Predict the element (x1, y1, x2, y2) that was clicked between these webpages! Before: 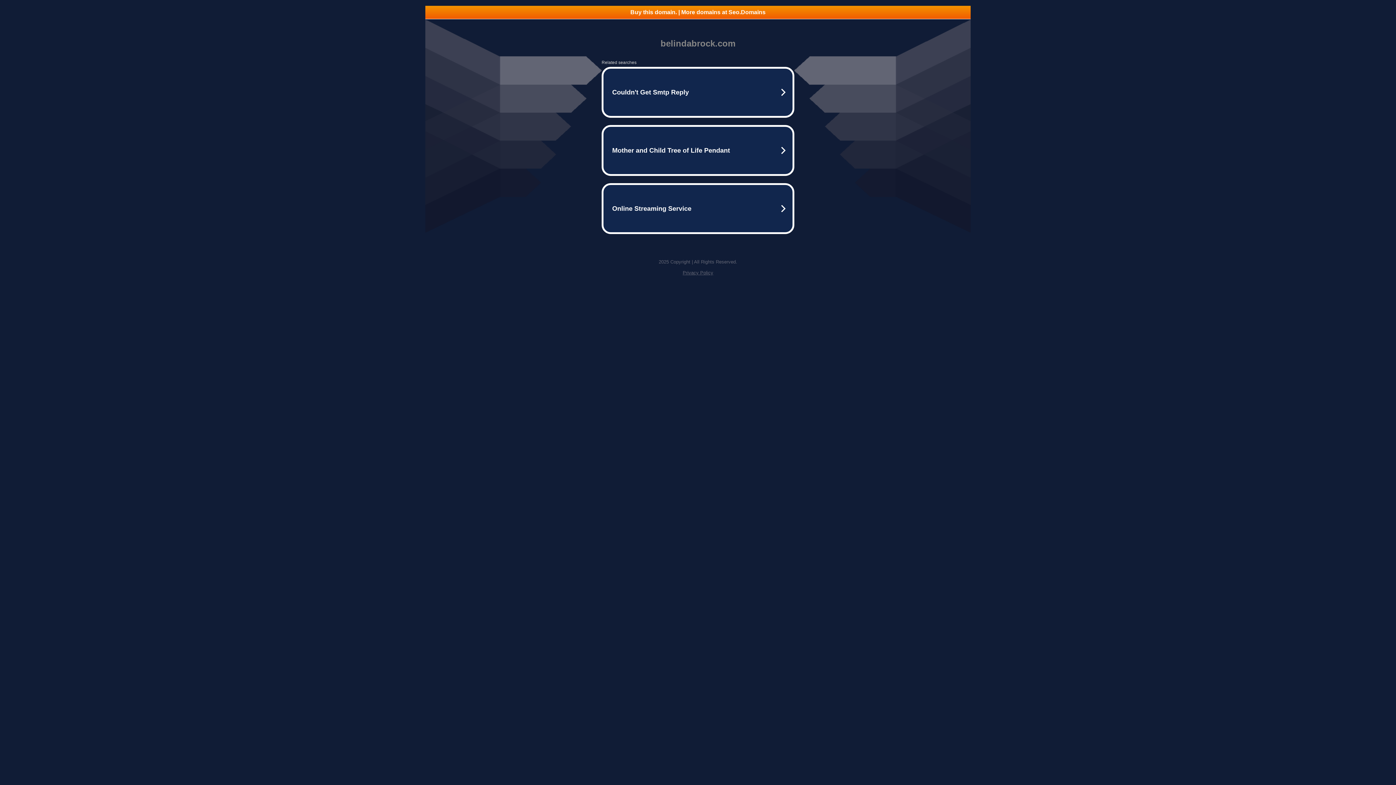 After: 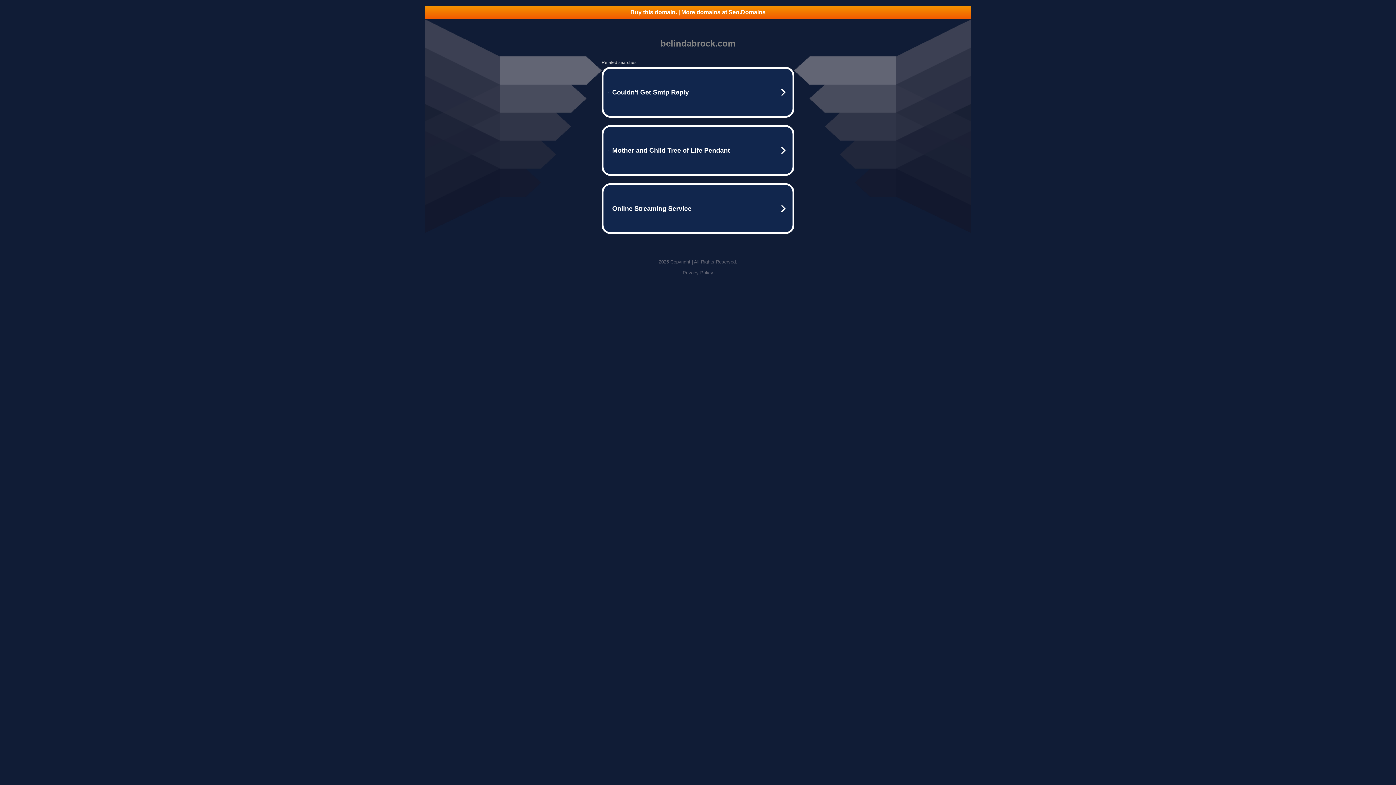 Action: label: Privacy Policy bbox: (682, 270, 713, 275)